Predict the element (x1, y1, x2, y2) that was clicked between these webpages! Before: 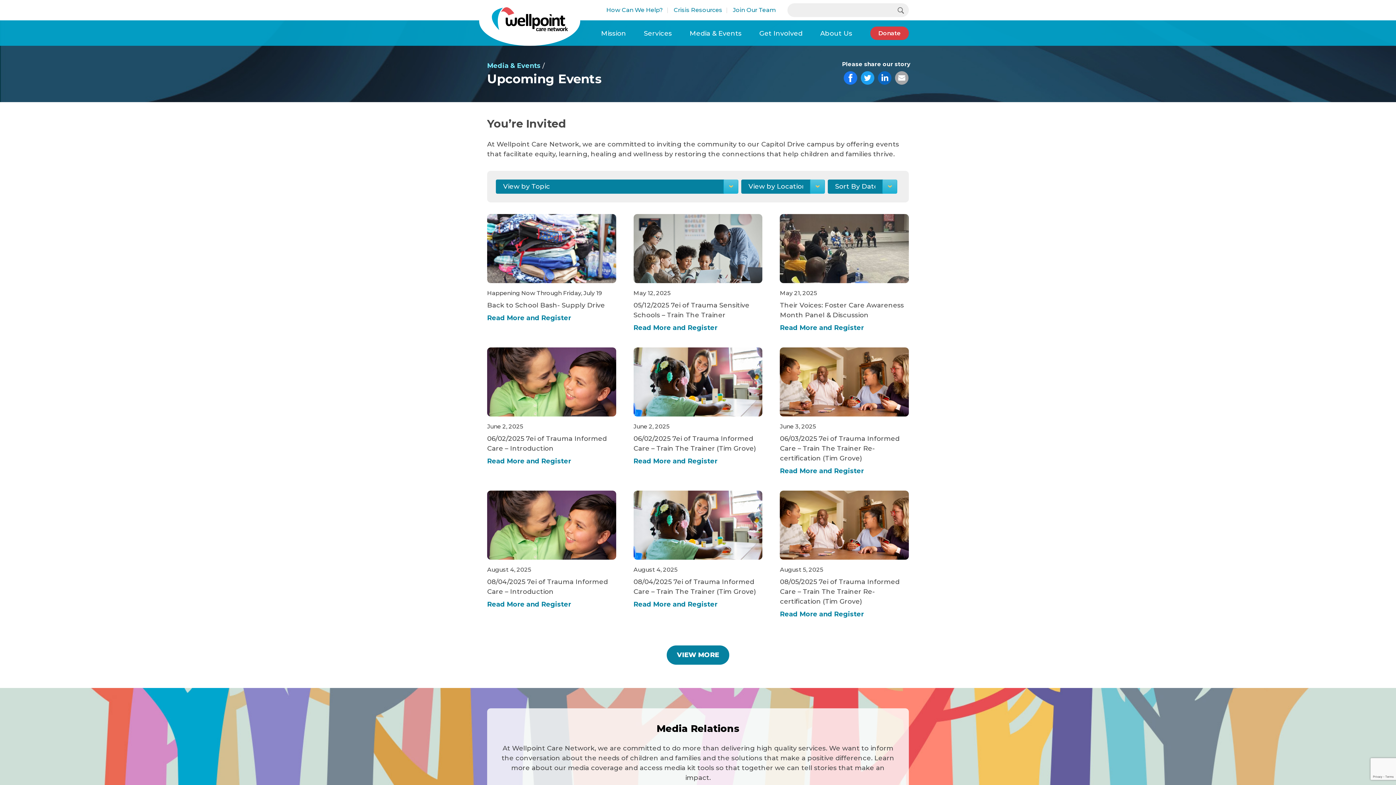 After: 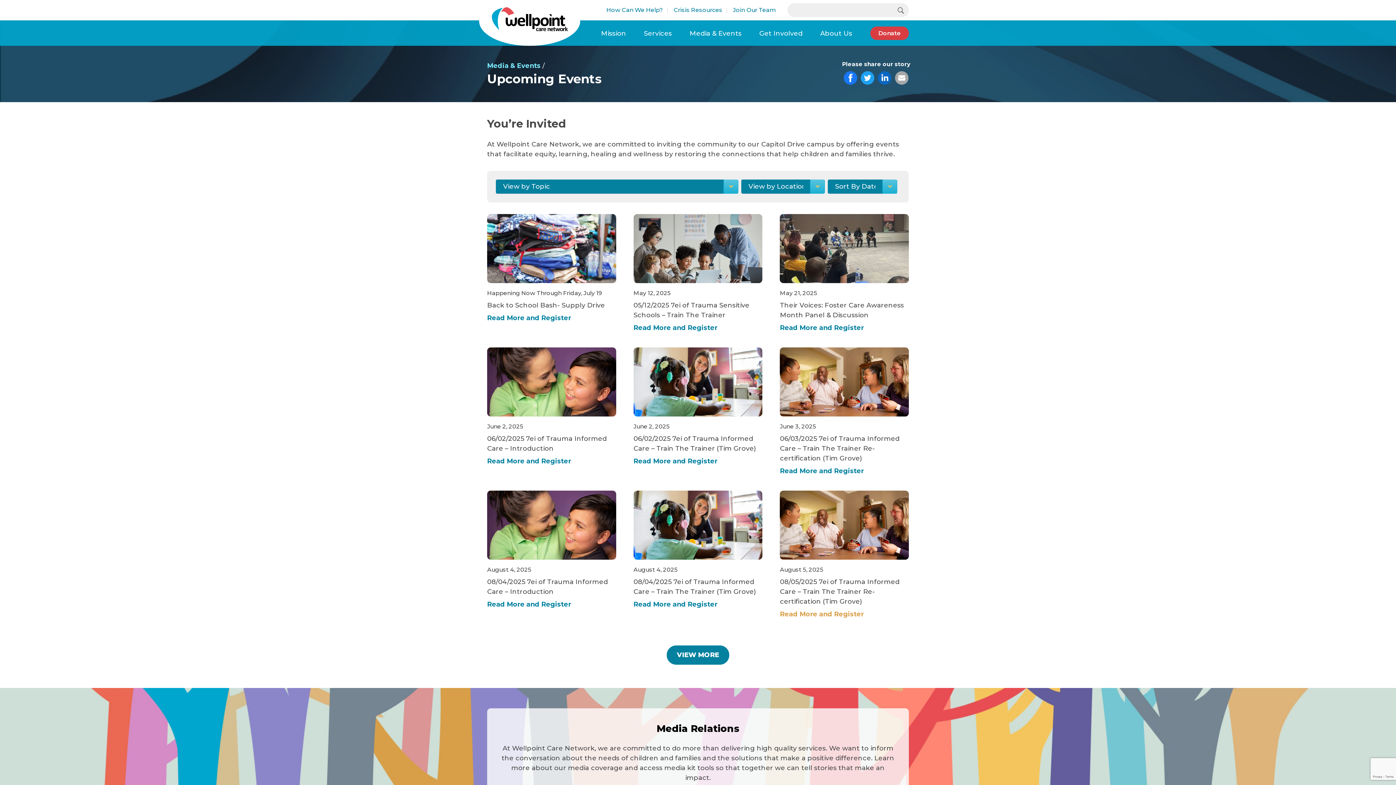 Action: label: August 5, 2025
08/05/2025 7ei of Trauma Informed Care – Train The Trainer Re-certification (Tim Grove)

Read More and Register bbox: (780, 490, 909, 619)